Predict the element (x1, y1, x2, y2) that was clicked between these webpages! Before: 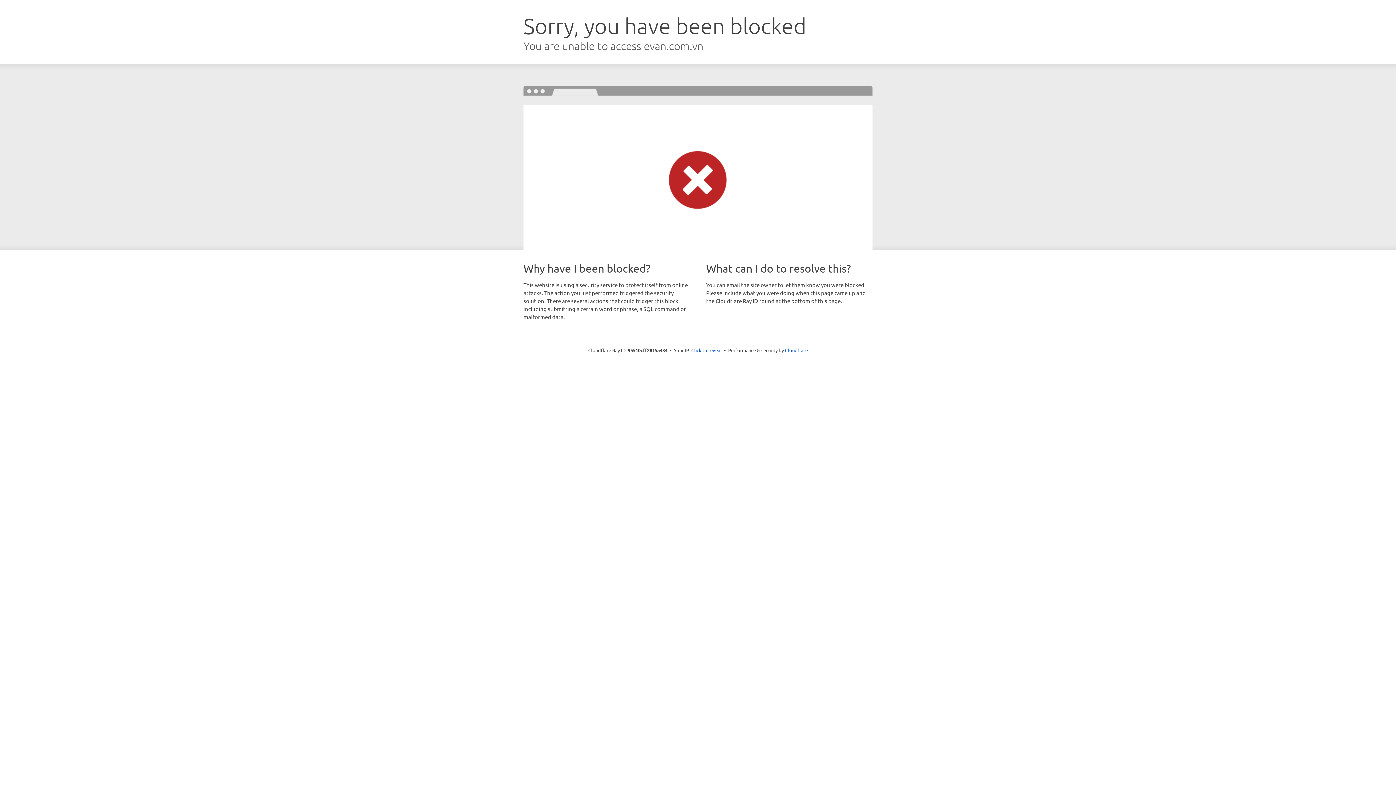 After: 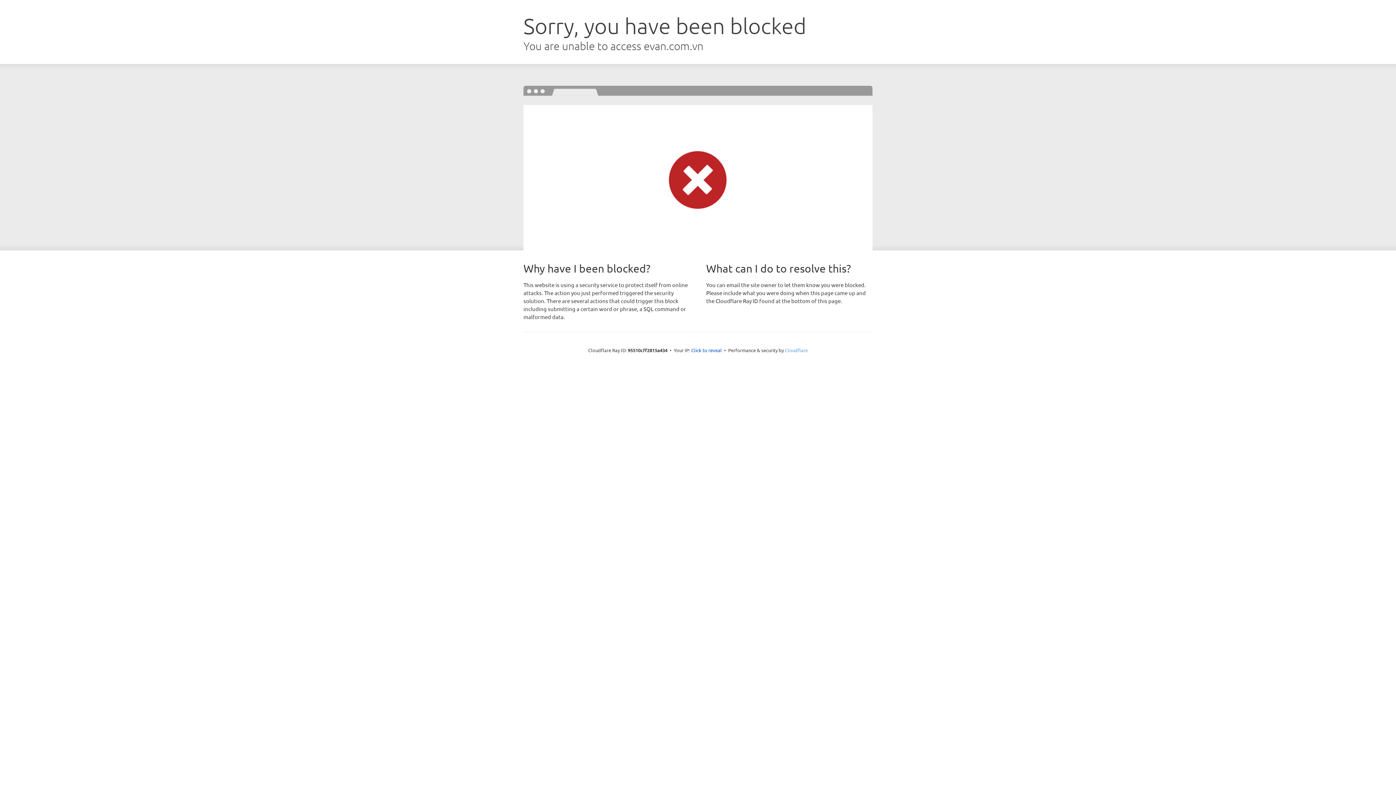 Action: label: Cloudflare bbox: (785, 347, 808, 353)